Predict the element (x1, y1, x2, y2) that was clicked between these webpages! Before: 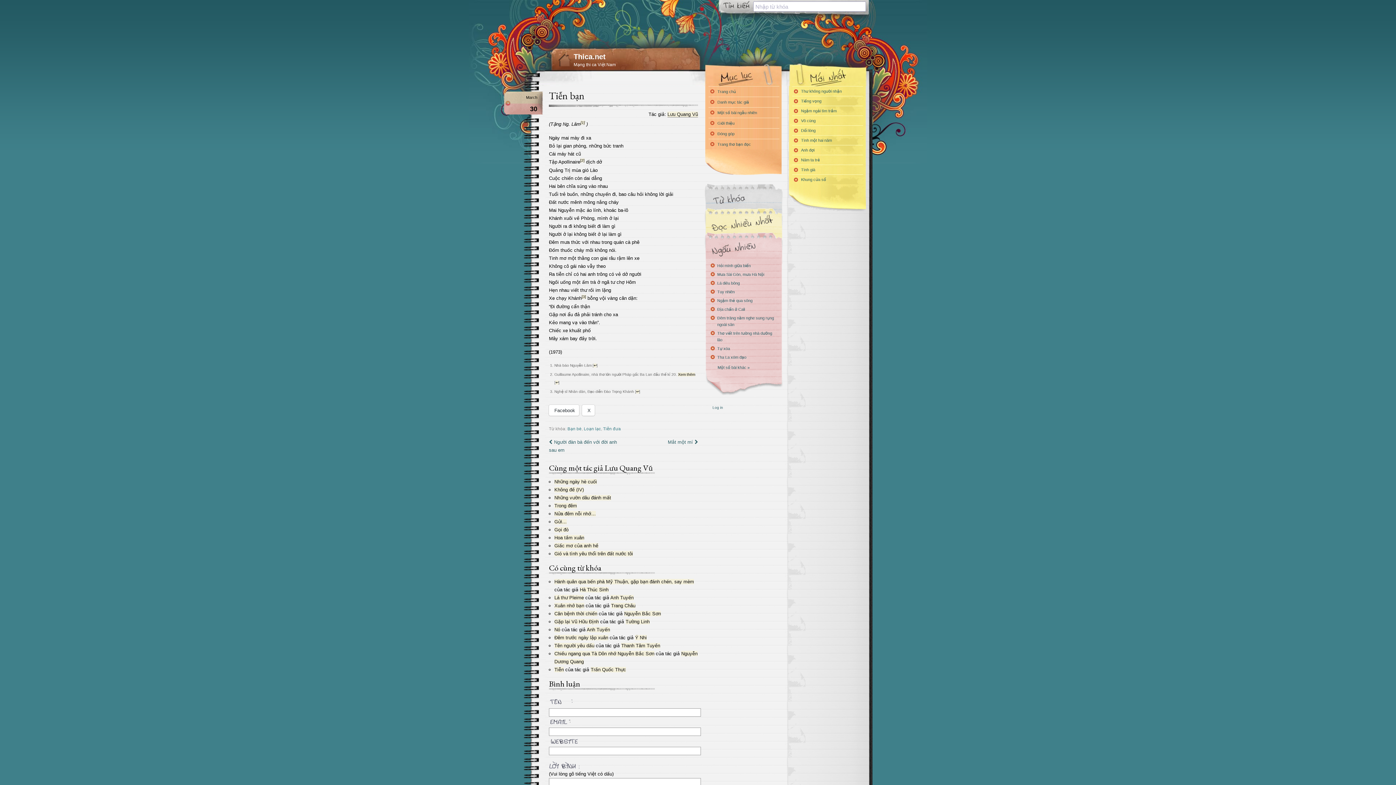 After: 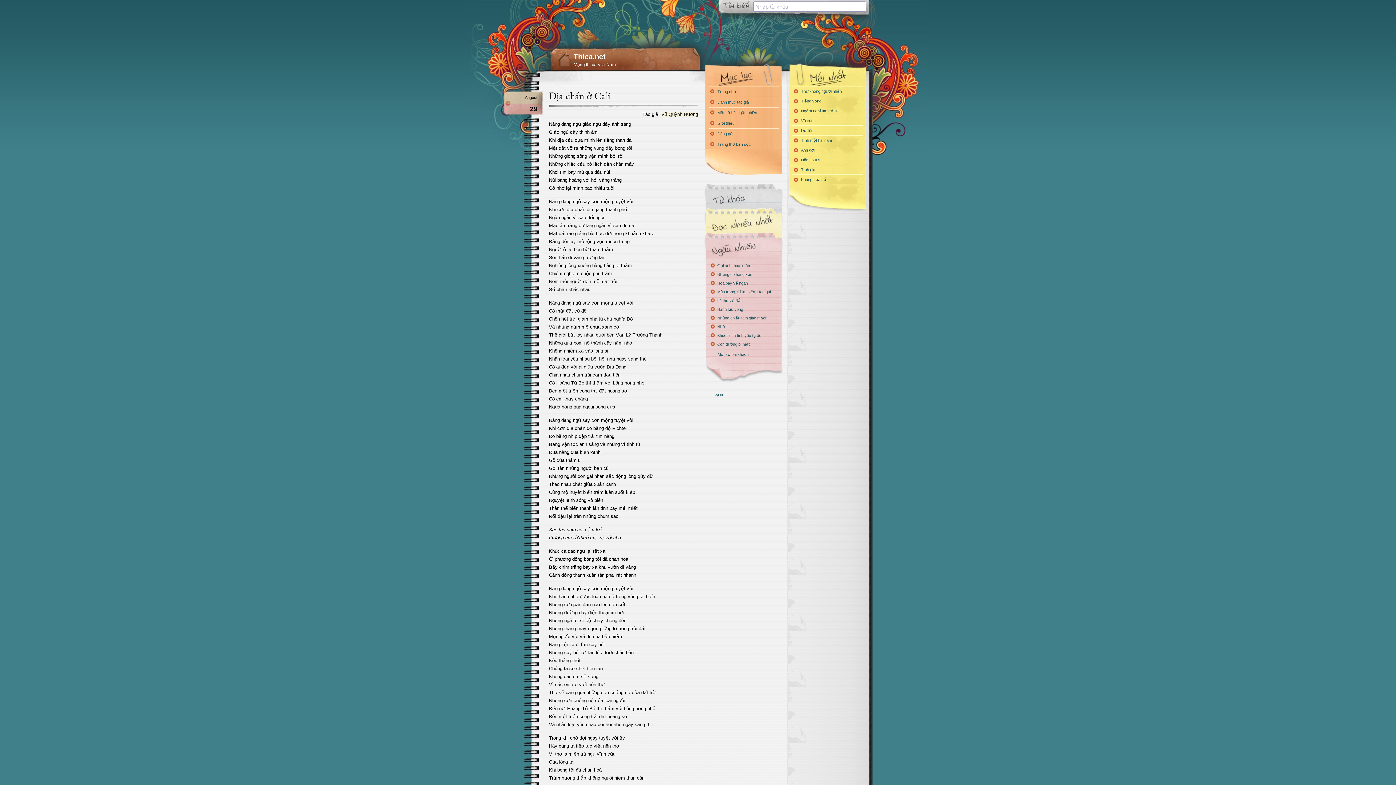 Action: bbox: (717, 306, 780, 312) label: Địa chấn ở Cali